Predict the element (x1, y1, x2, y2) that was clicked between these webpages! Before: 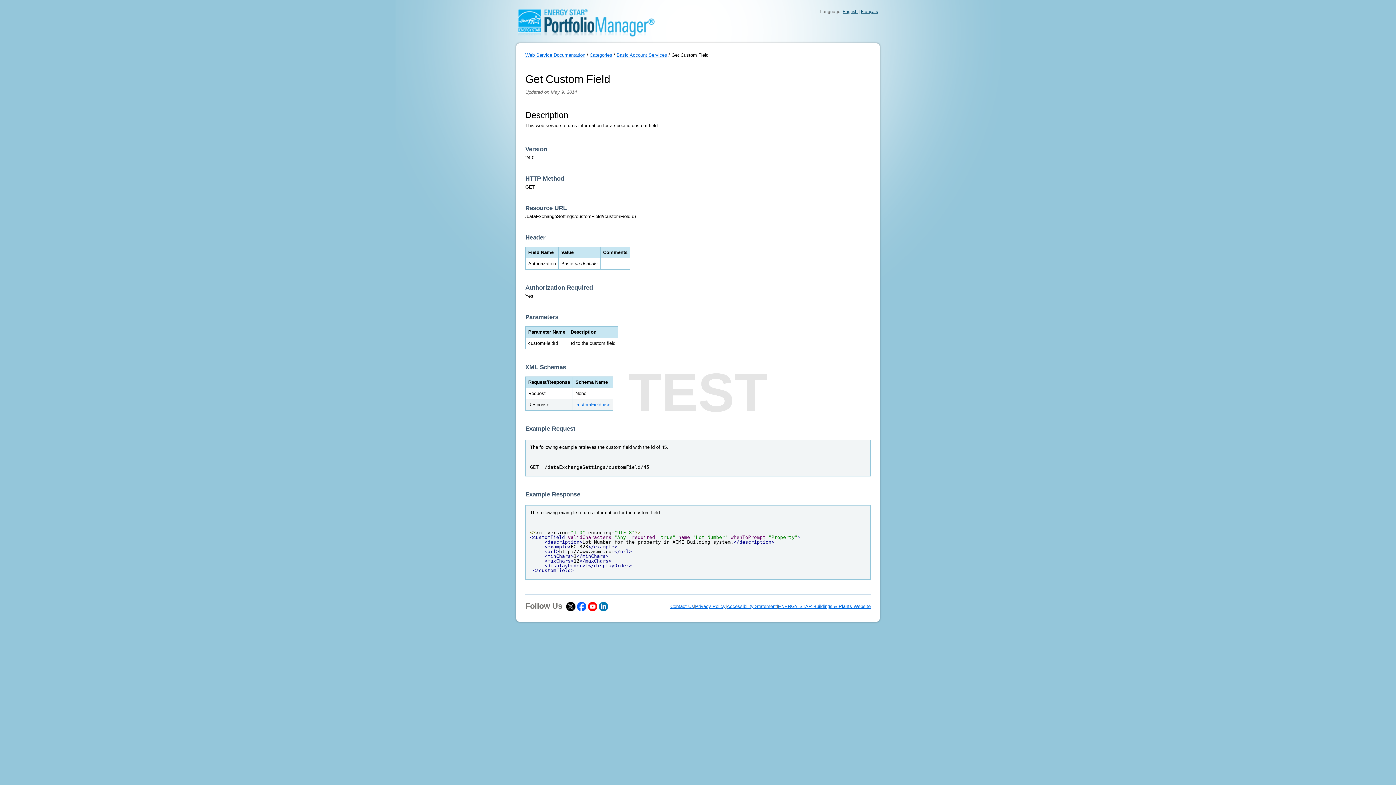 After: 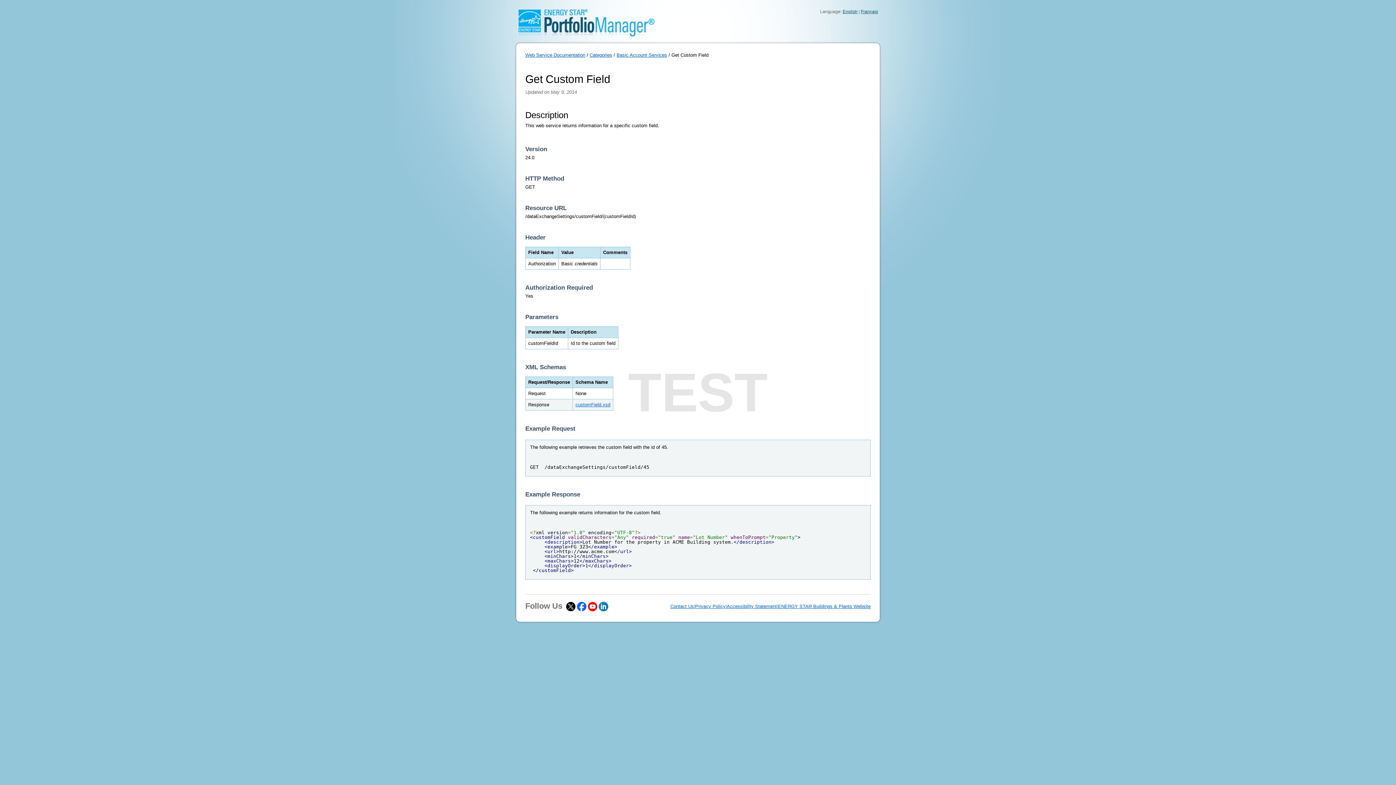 Action: label: English bbox: (842, 9, 857, 14)